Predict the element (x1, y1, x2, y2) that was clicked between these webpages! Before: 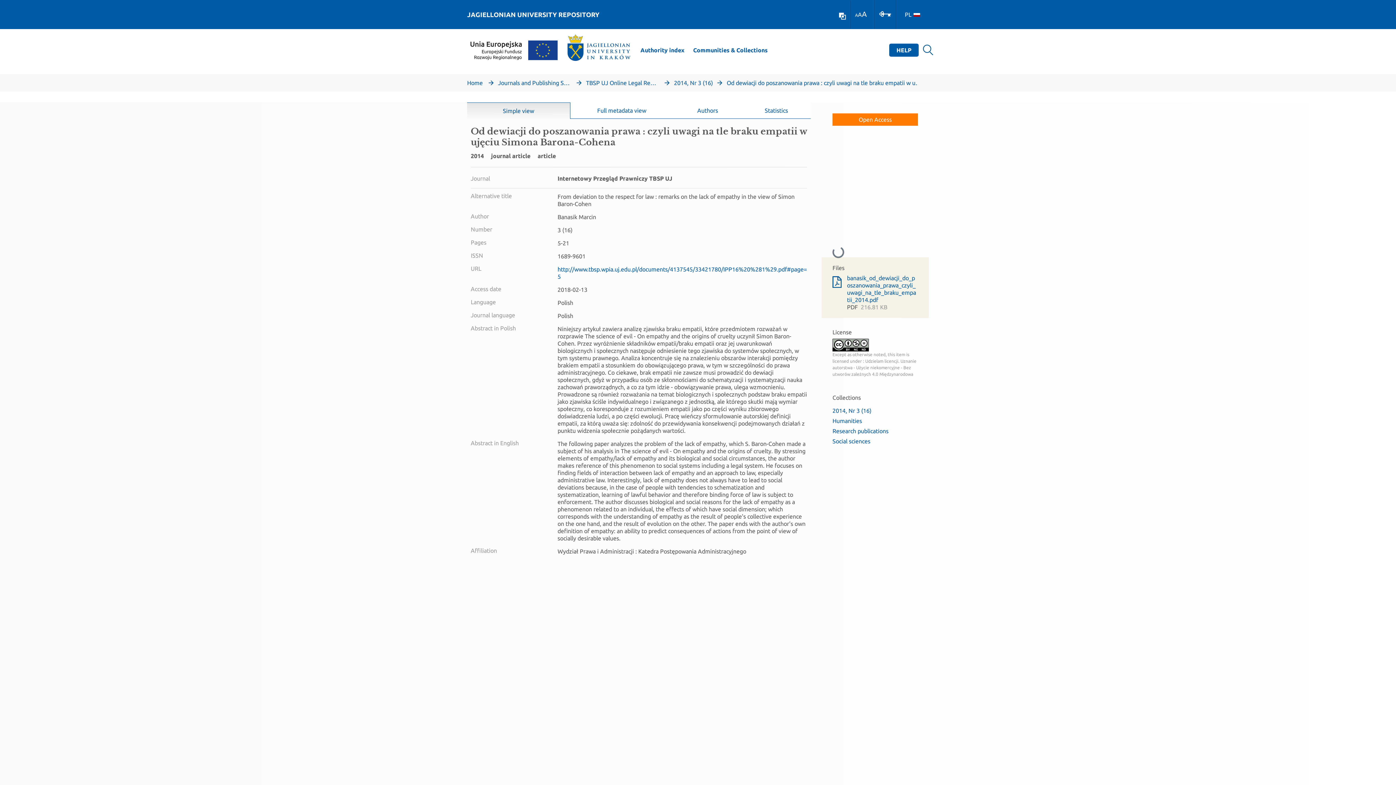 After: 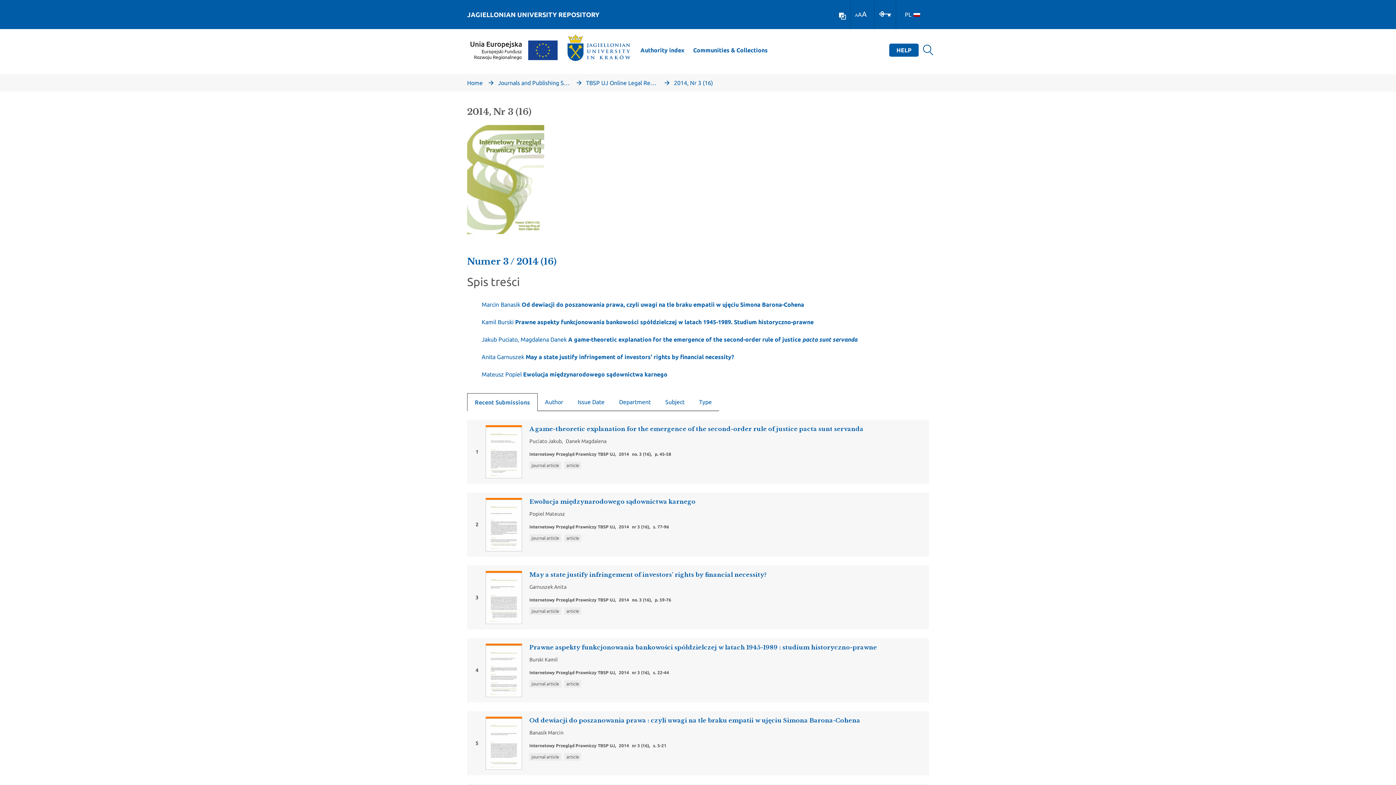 Action: label: 2014, Nr 3 (16) bbox: (674, 78, 713, 87)